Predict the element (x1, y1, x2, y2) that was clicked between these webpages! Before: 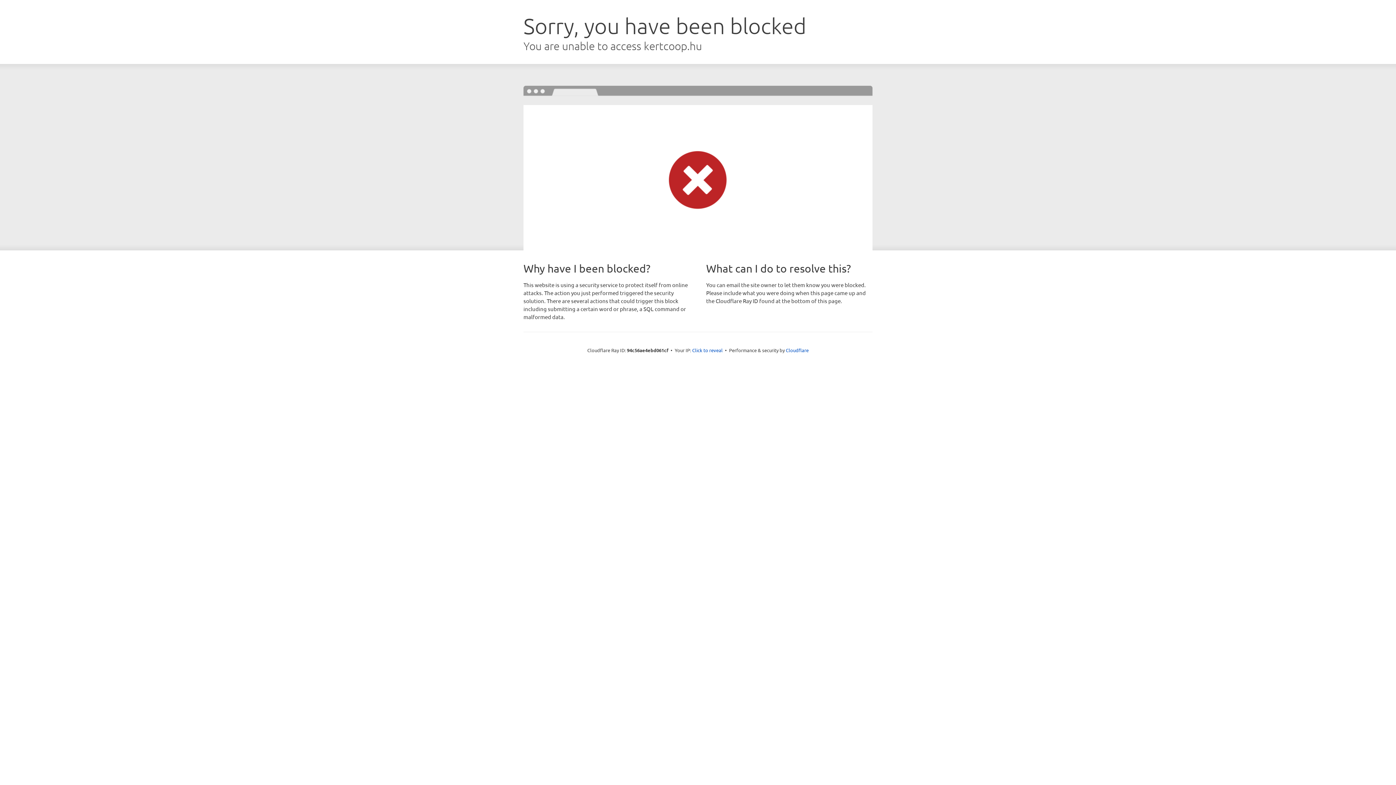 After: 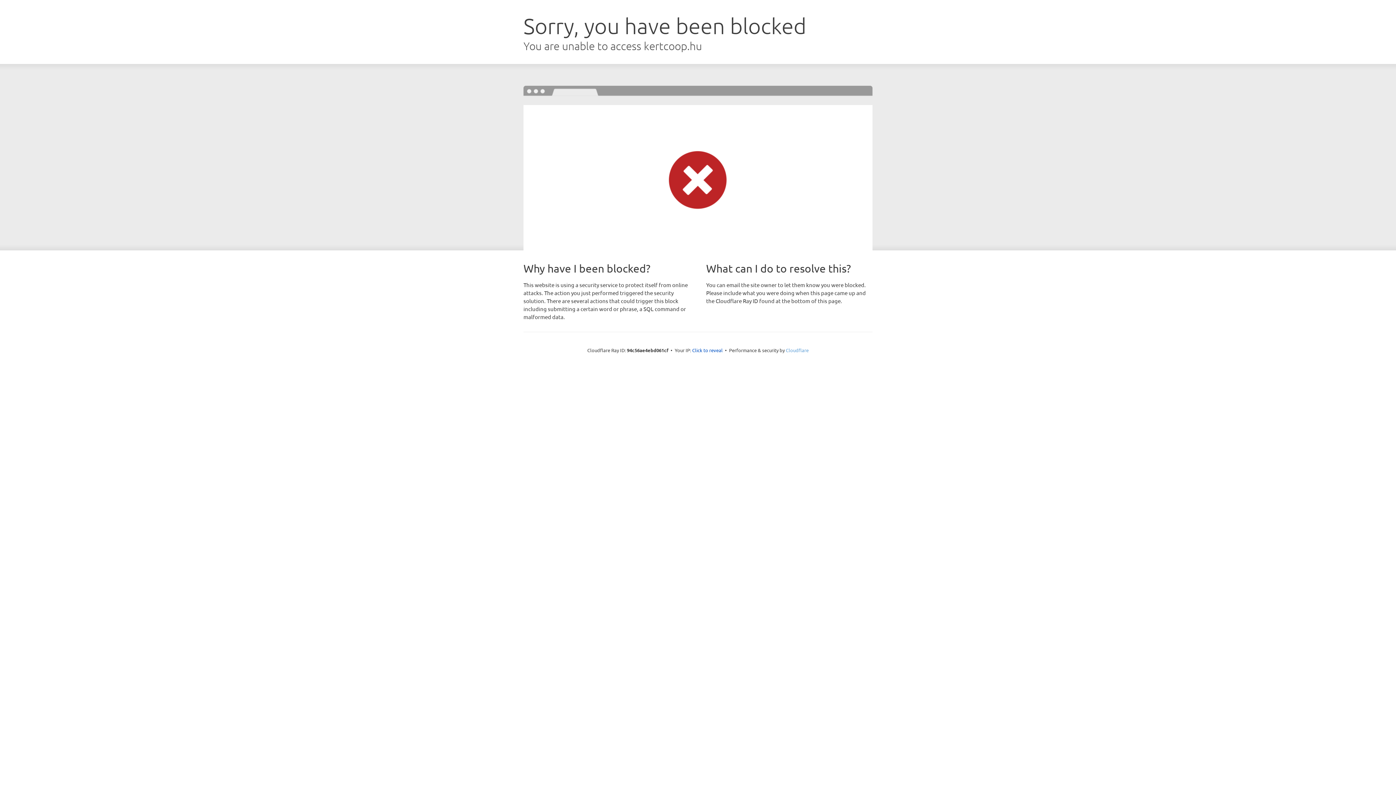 Action: bbox: (786, 347, 808, 353) label: Cloudflare